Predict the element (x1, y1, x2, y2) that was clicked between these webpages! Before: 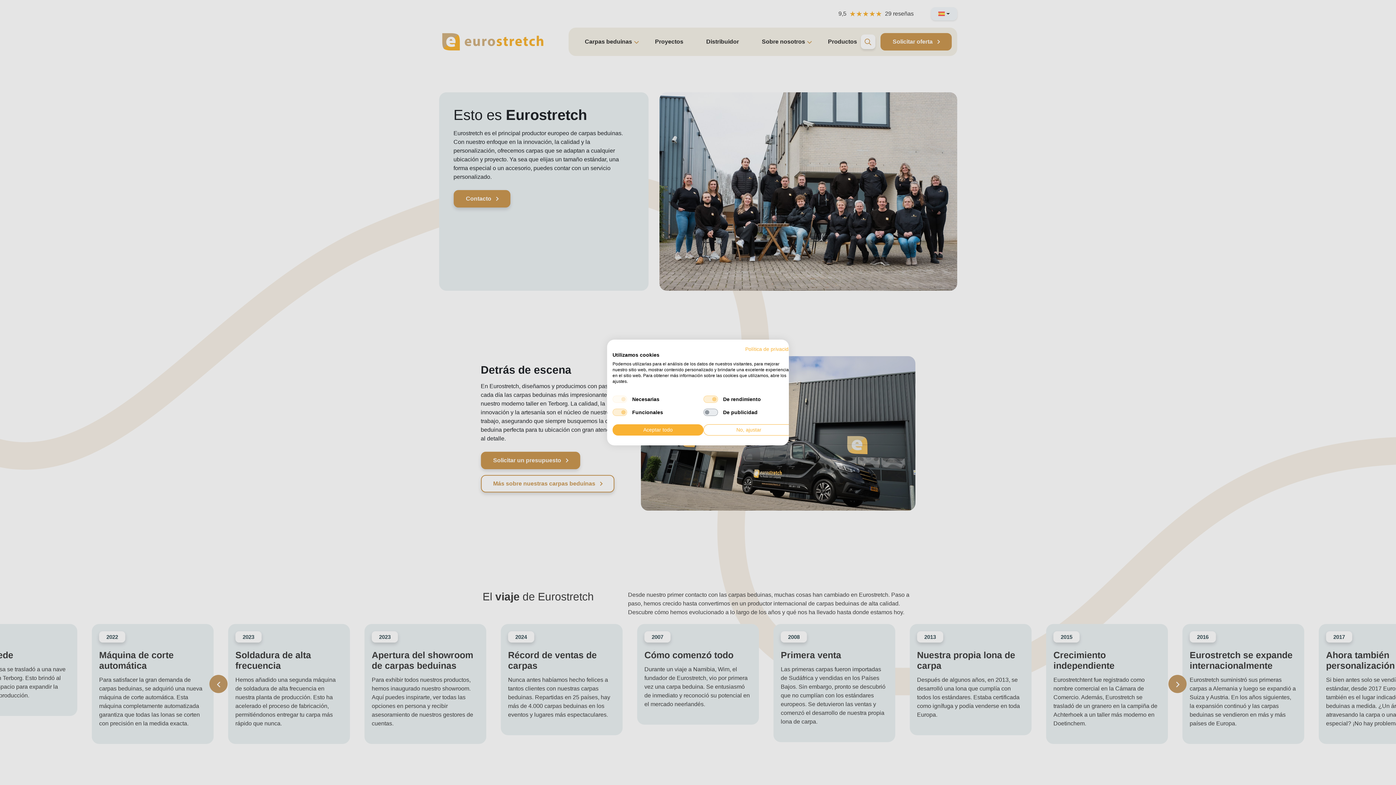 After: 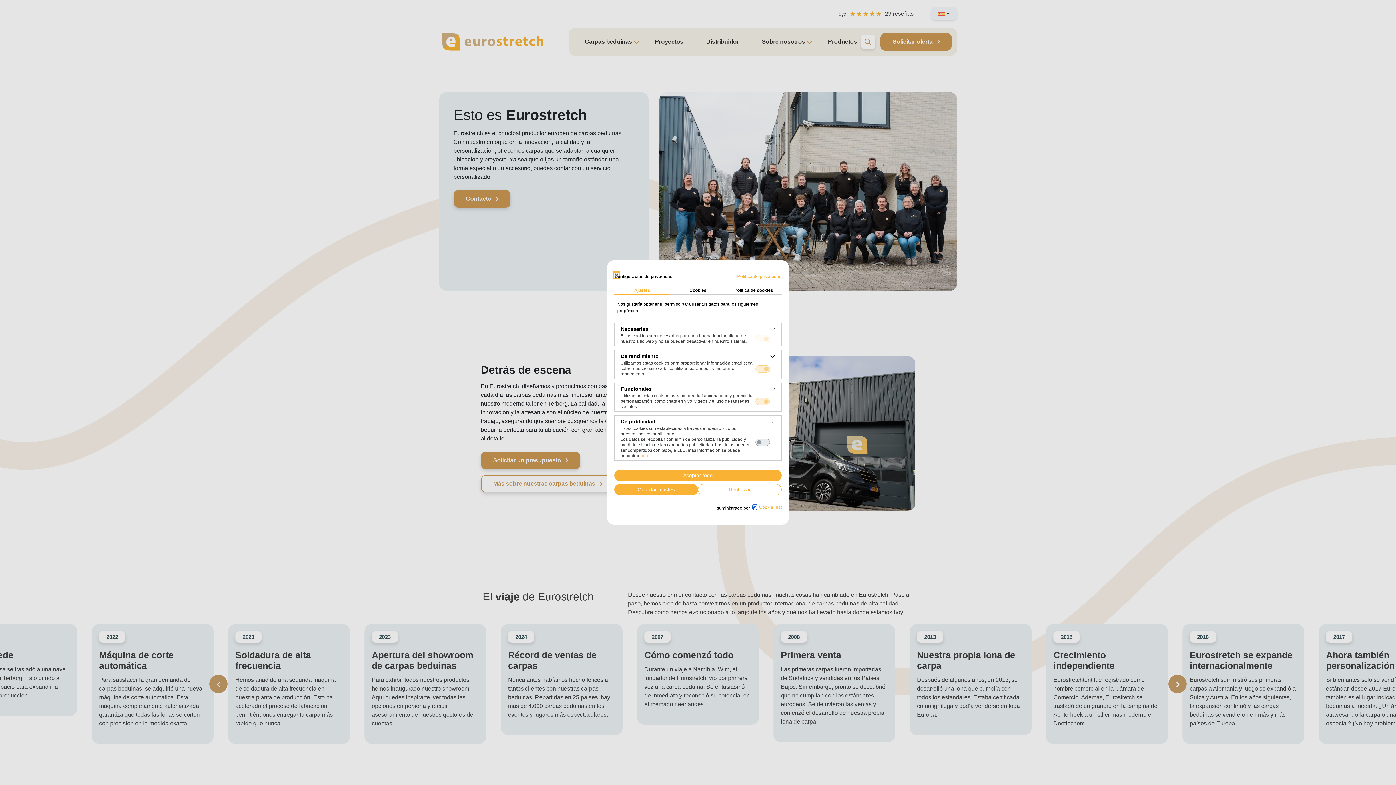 Action: label: Ajuste las preferencias de cookie  bbox: (703, 424, 794, 435)